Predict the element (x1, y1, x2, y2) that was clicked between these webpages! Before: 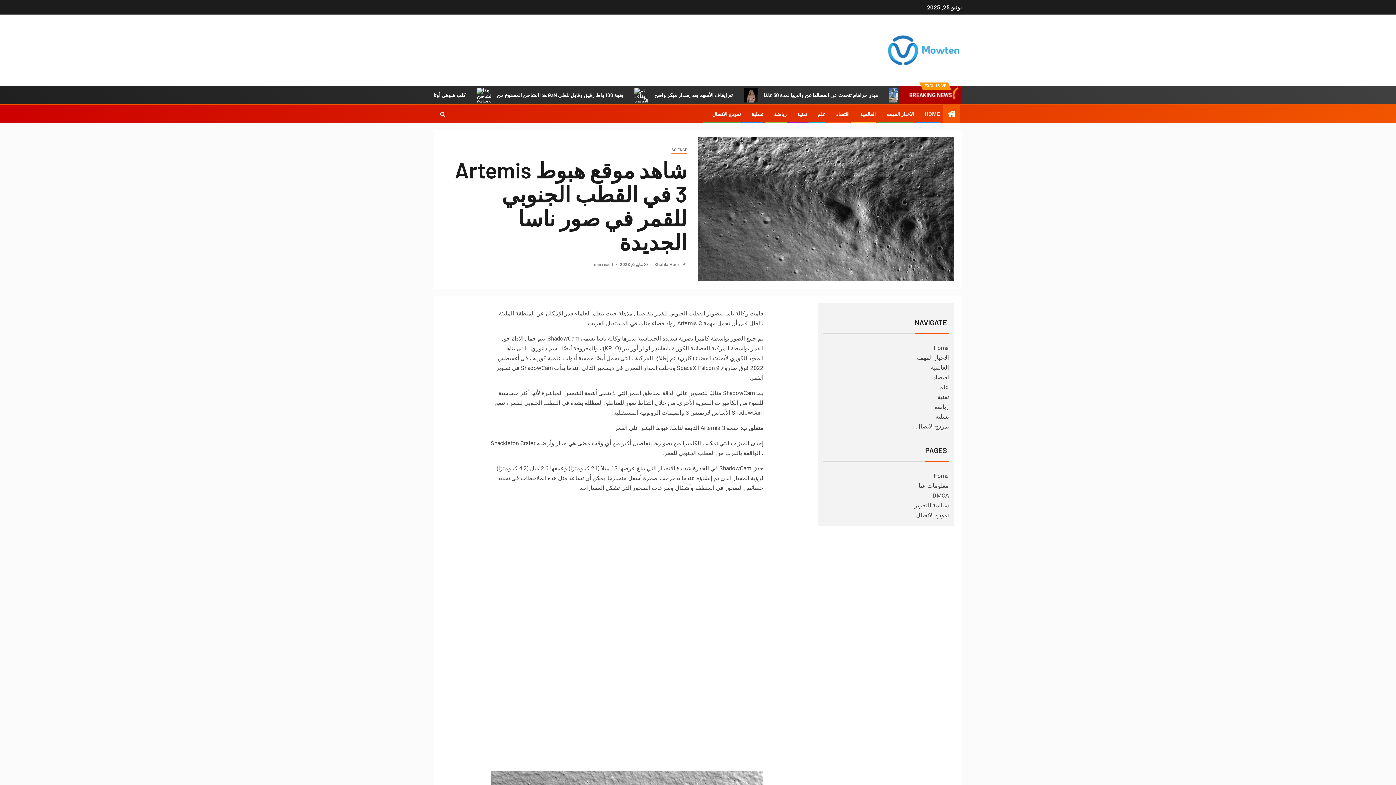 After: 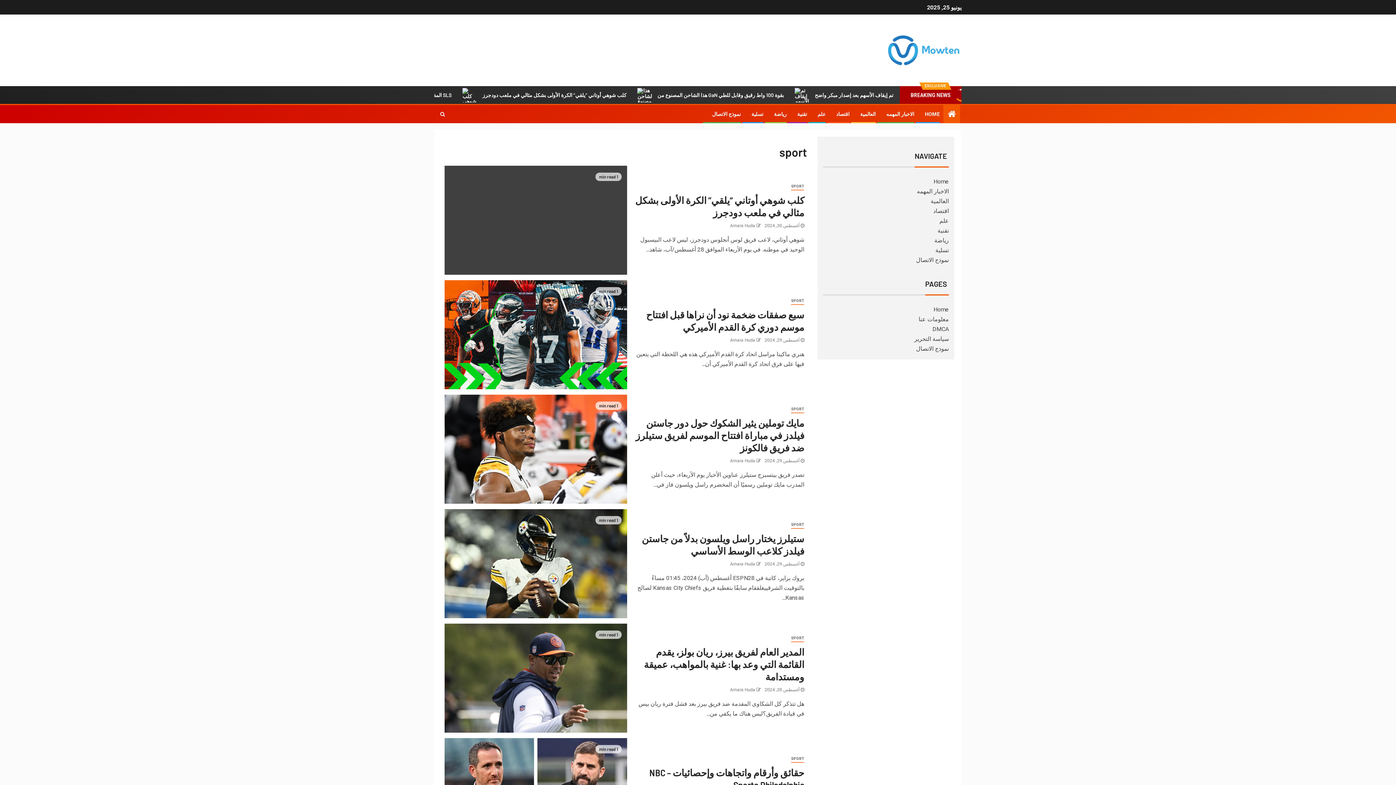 Action: bbox: (774, 111, 786, 117) label: رياضة